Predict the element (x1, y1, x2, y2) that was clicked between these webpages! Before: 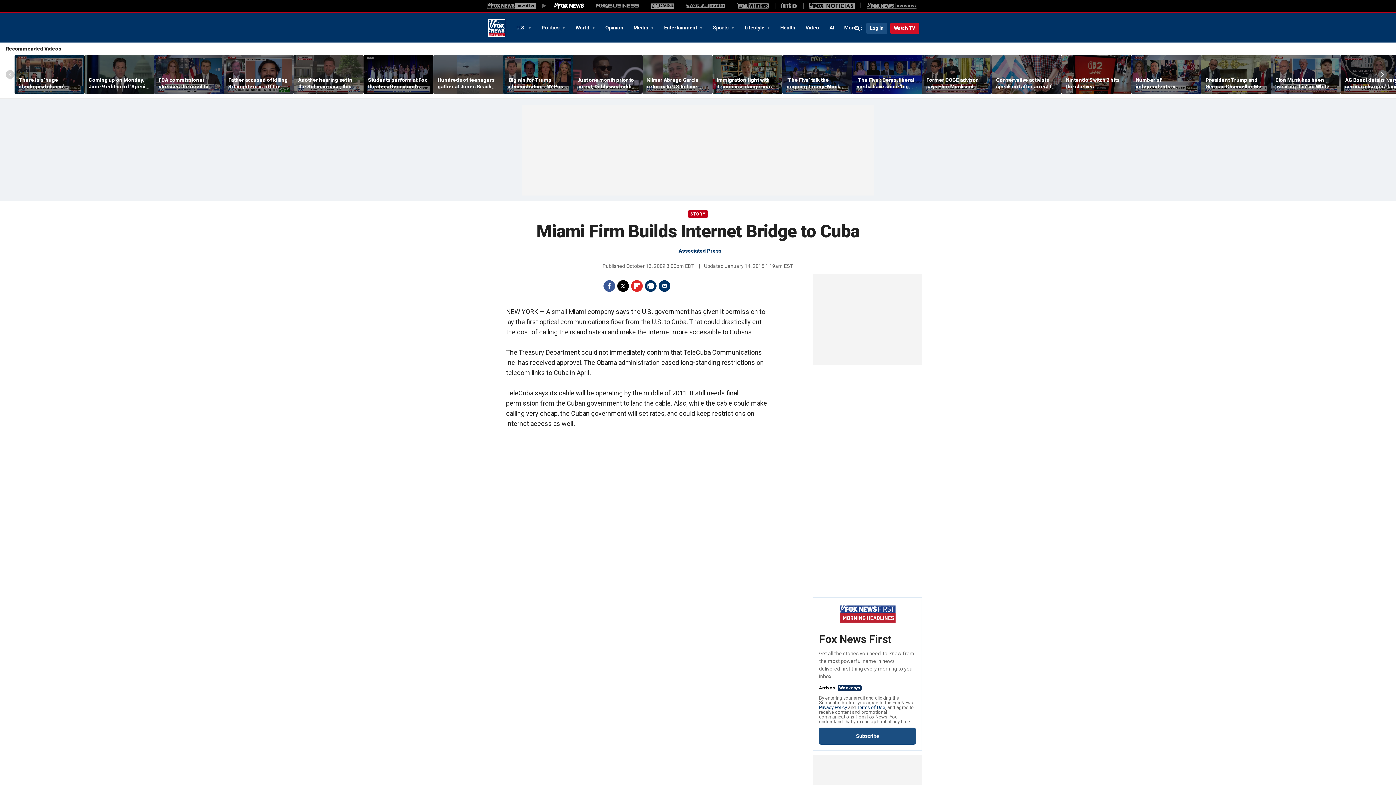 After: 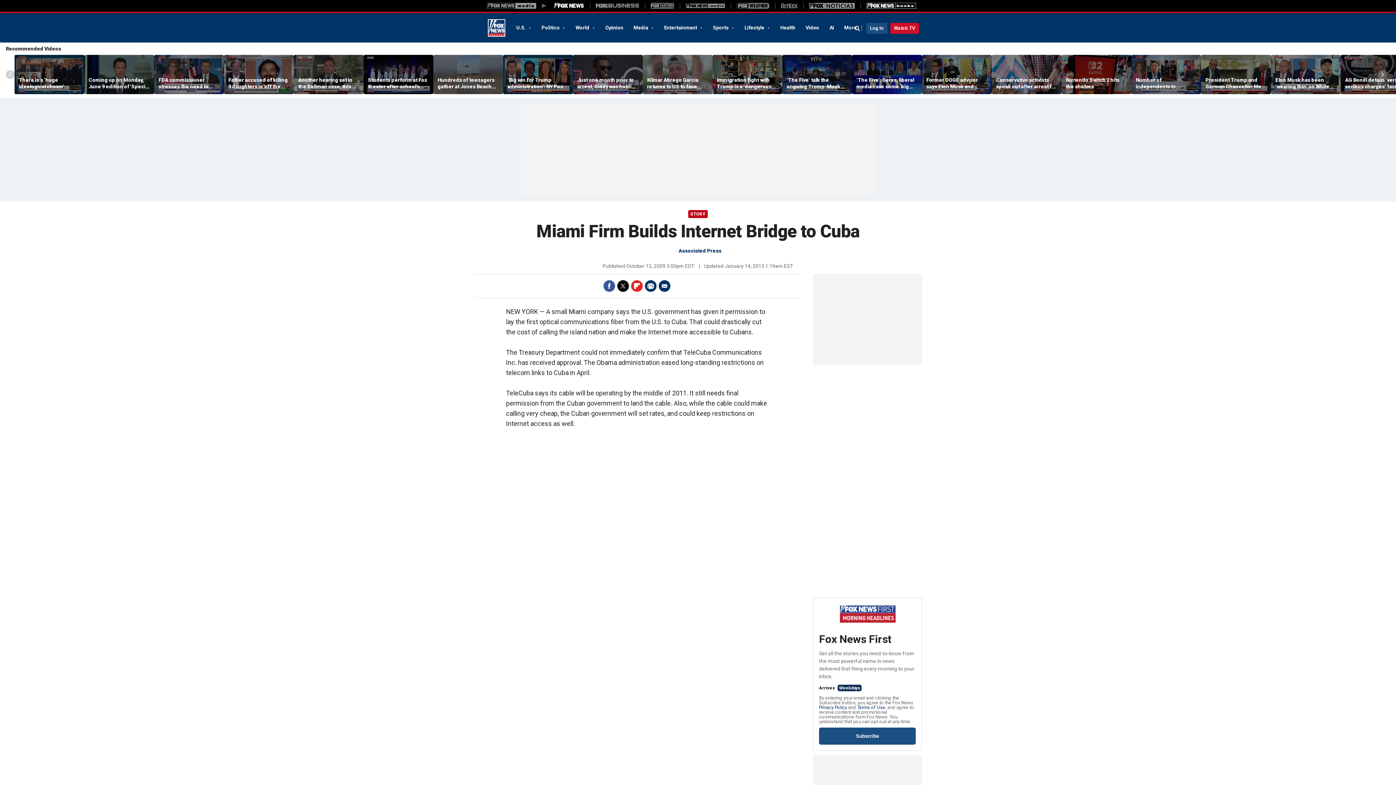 Action: label: Books bbox: (866, 2, 917, 8)